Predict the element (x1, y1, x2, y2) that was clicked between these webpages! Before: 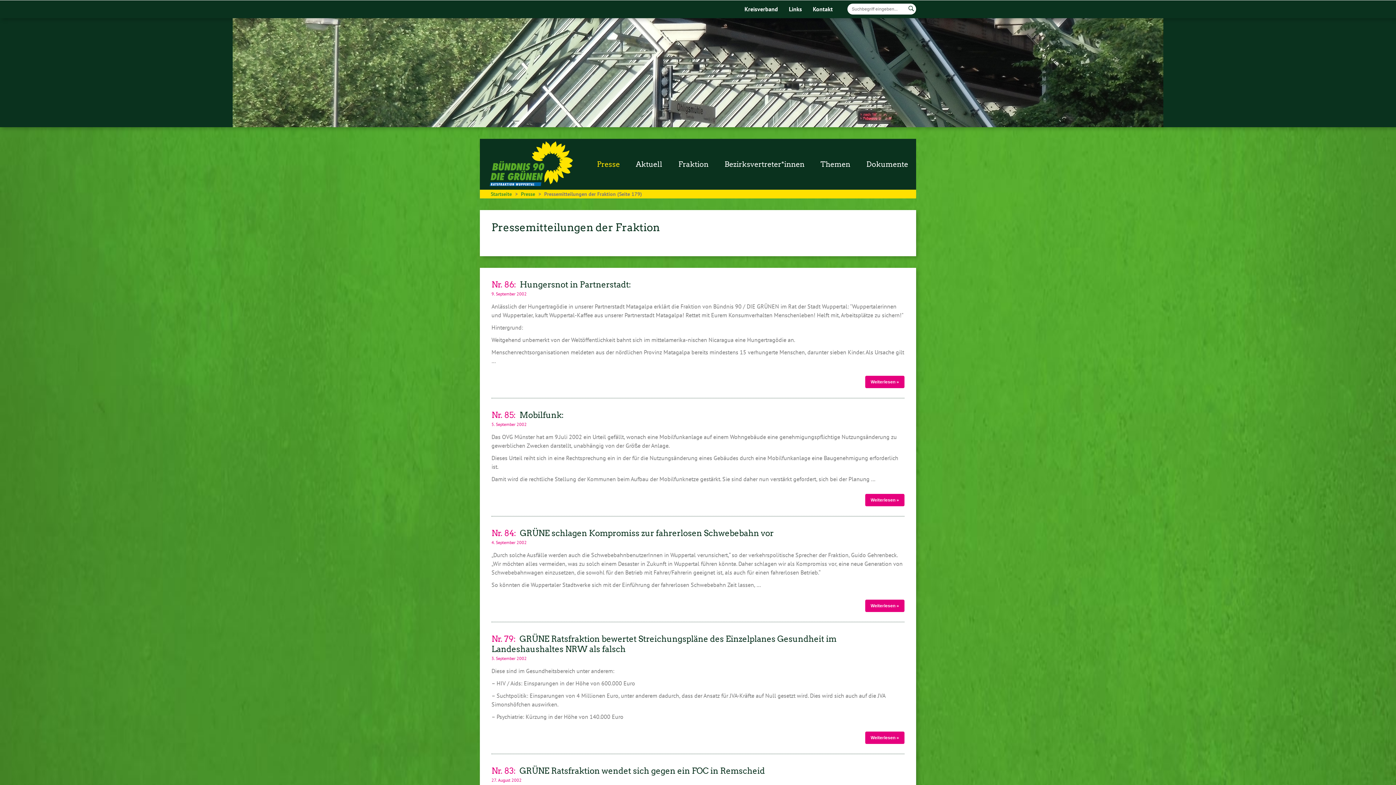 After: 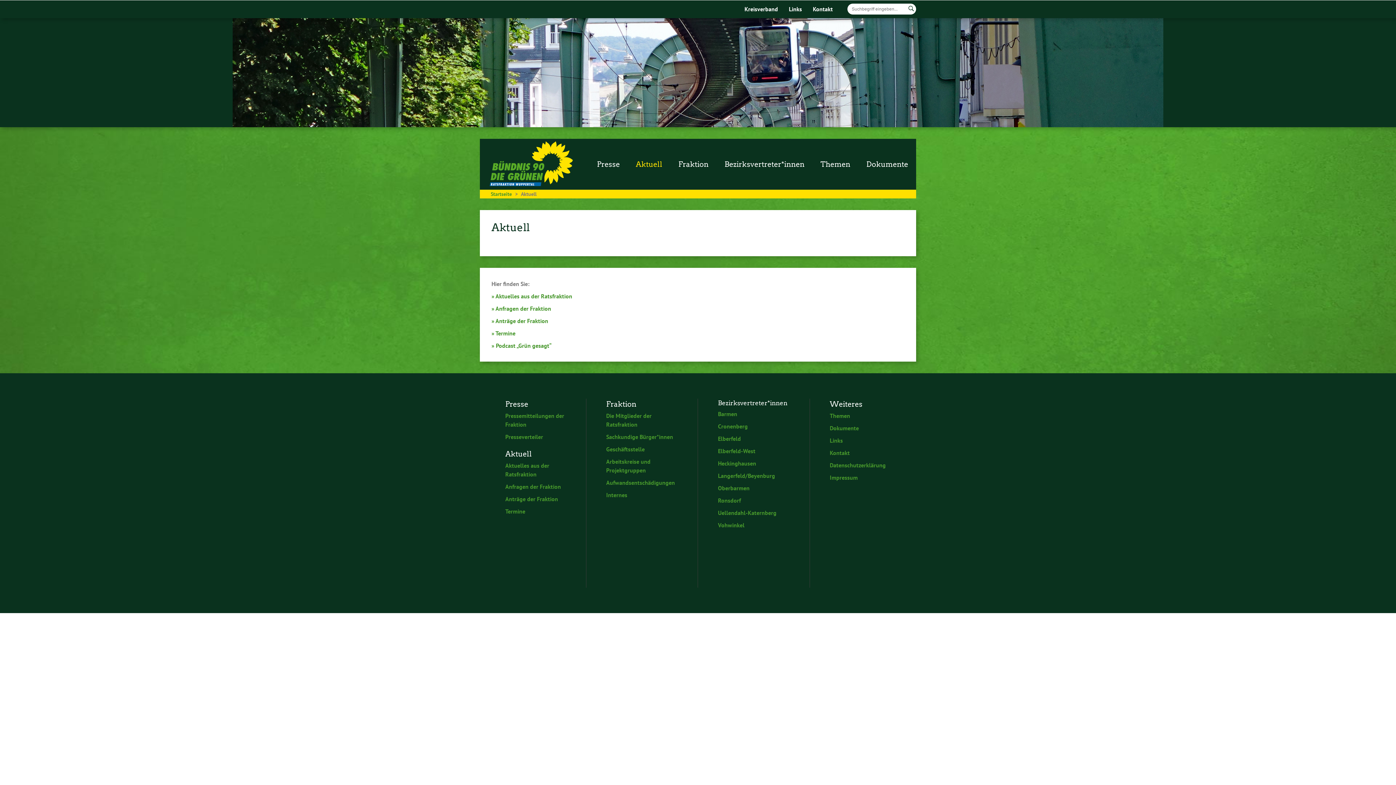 Action: bbox: (628, 138, 669, 189) label: Aktuell